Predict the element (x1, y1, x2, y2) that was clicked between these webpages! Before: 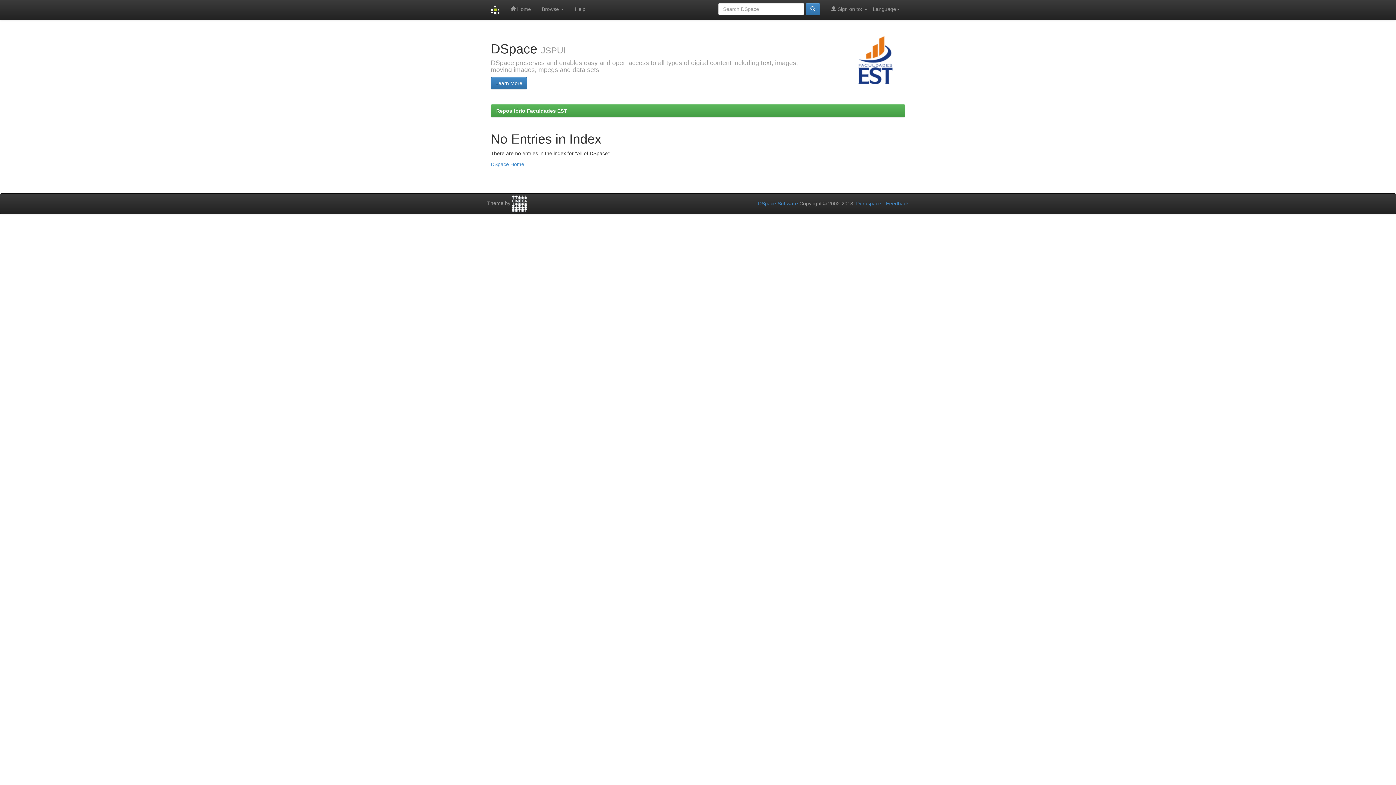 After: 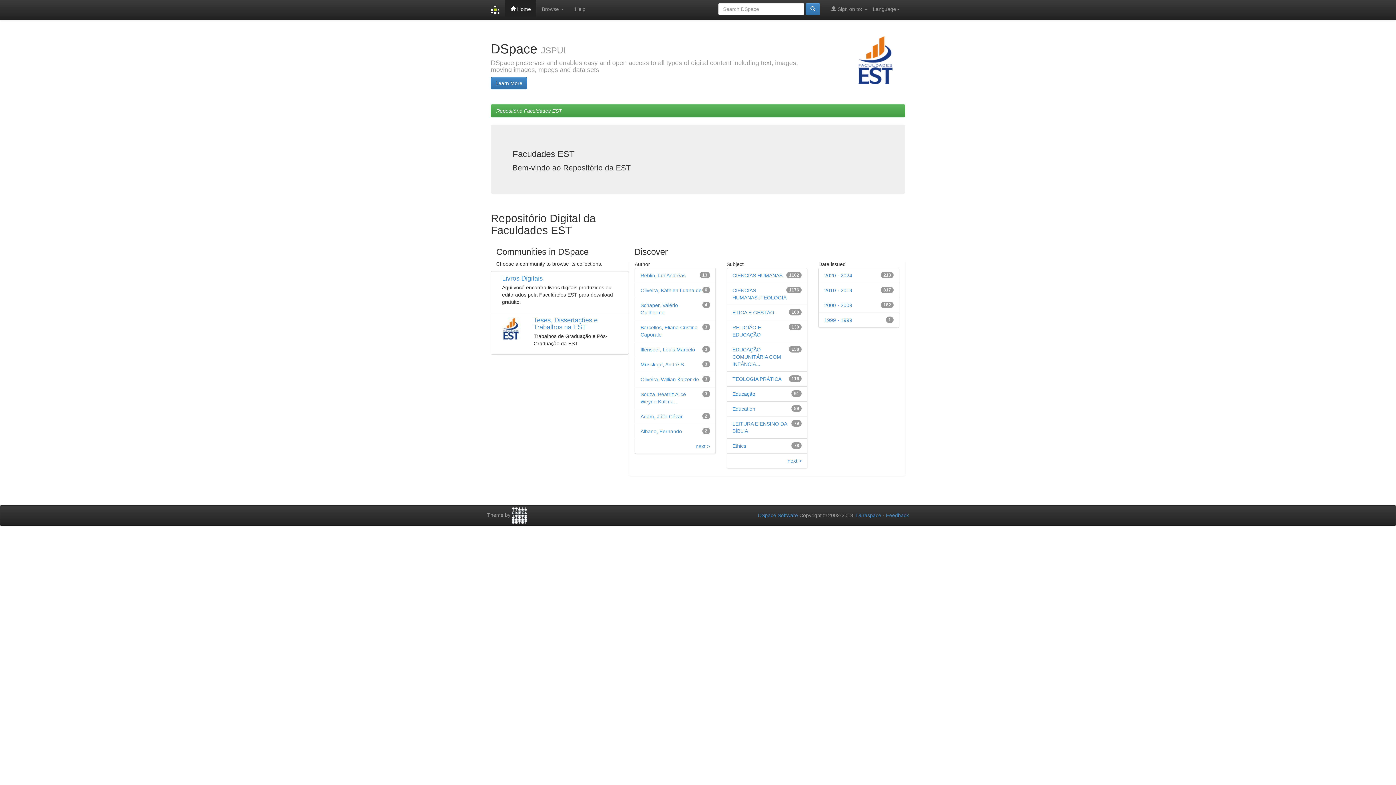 Action: bbox: (496, 108, 567, 113) label: Repositório Faculdades EST